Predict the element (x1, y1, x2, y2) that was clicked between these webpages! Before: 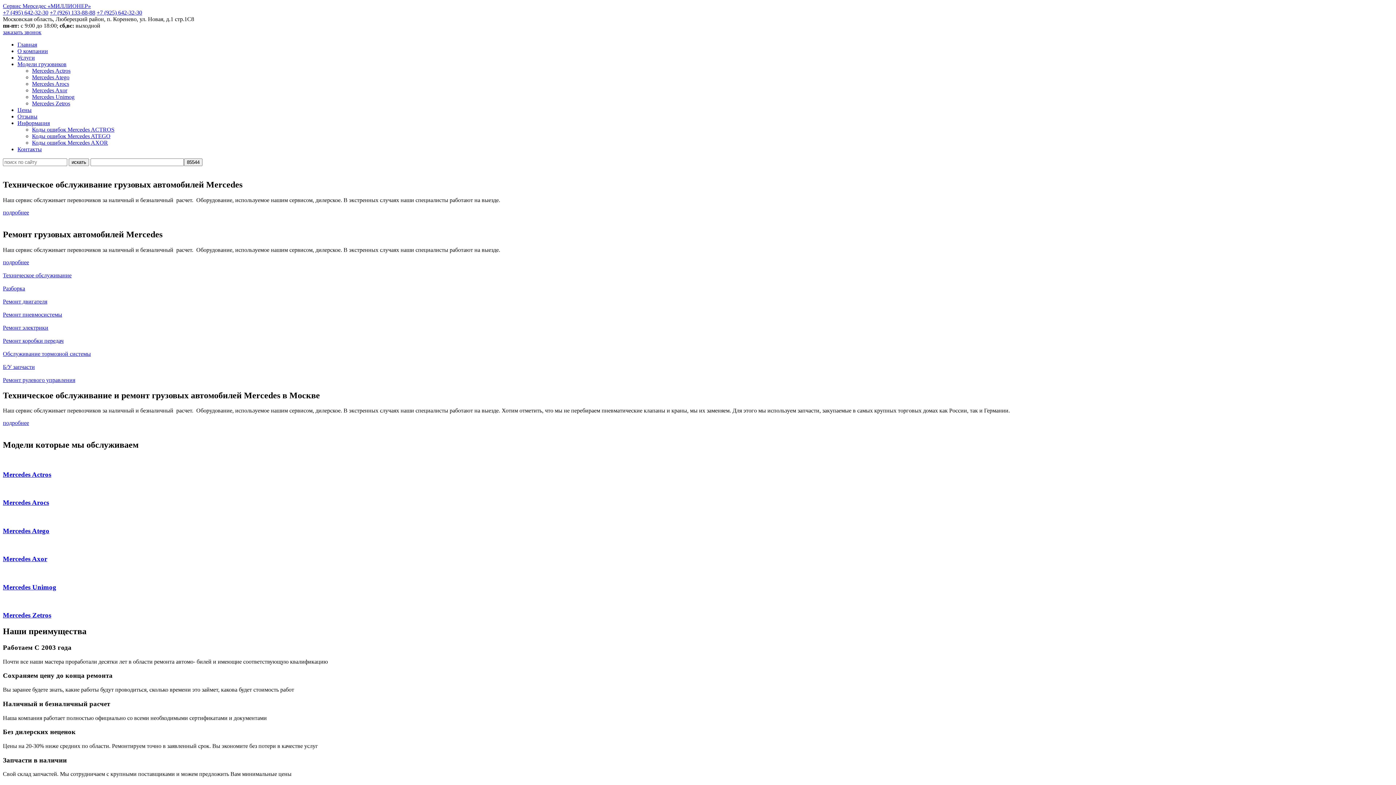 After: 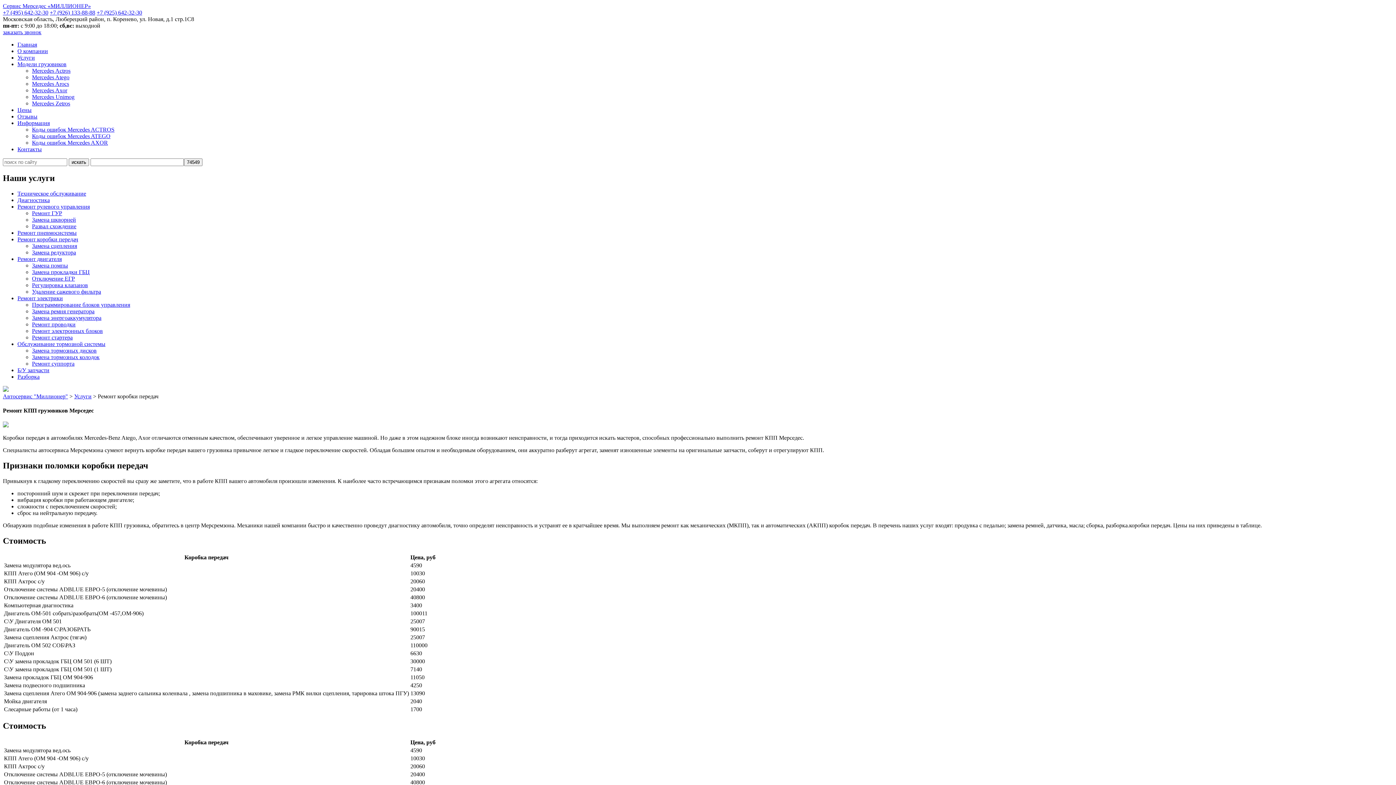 Action: bbox: (2, 331, 1393, 344) label: Ремонт коробки передач